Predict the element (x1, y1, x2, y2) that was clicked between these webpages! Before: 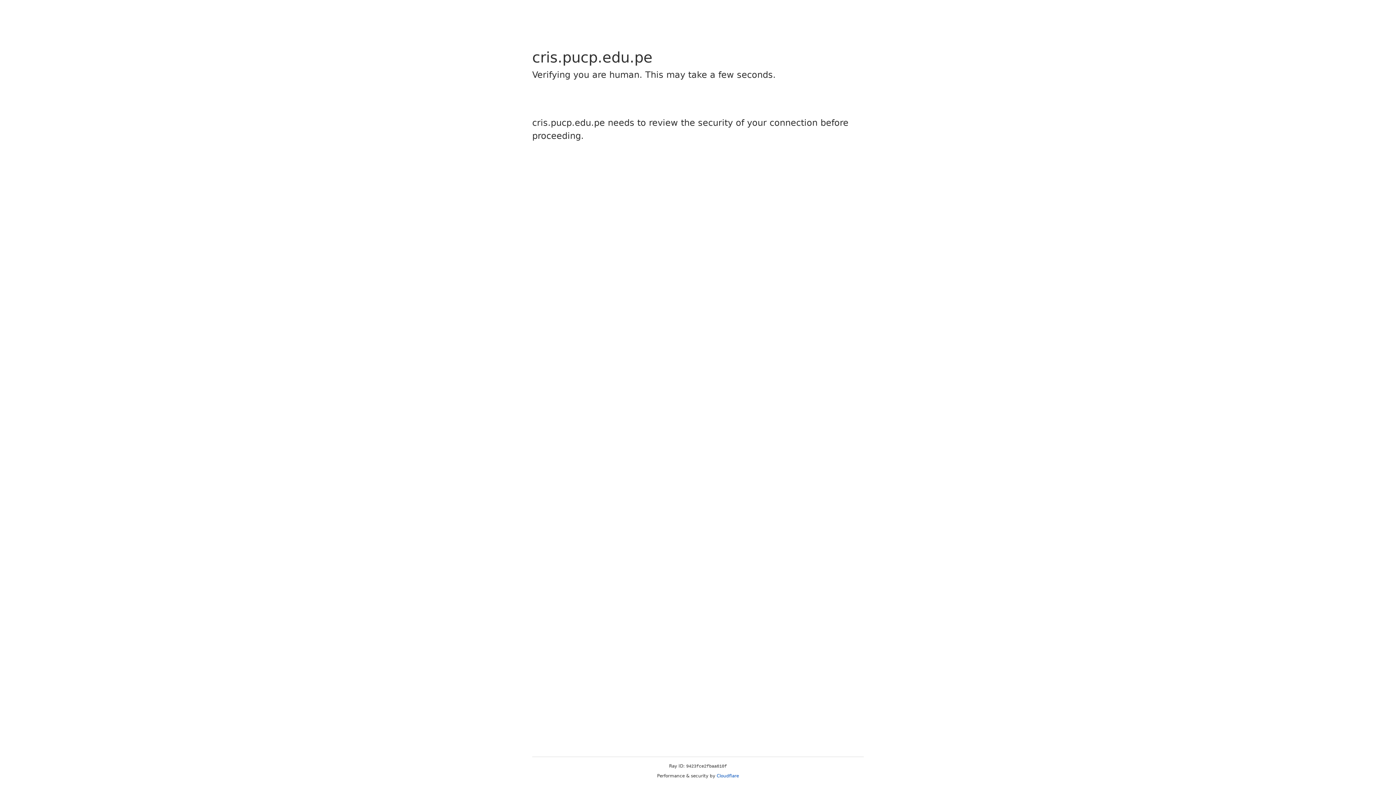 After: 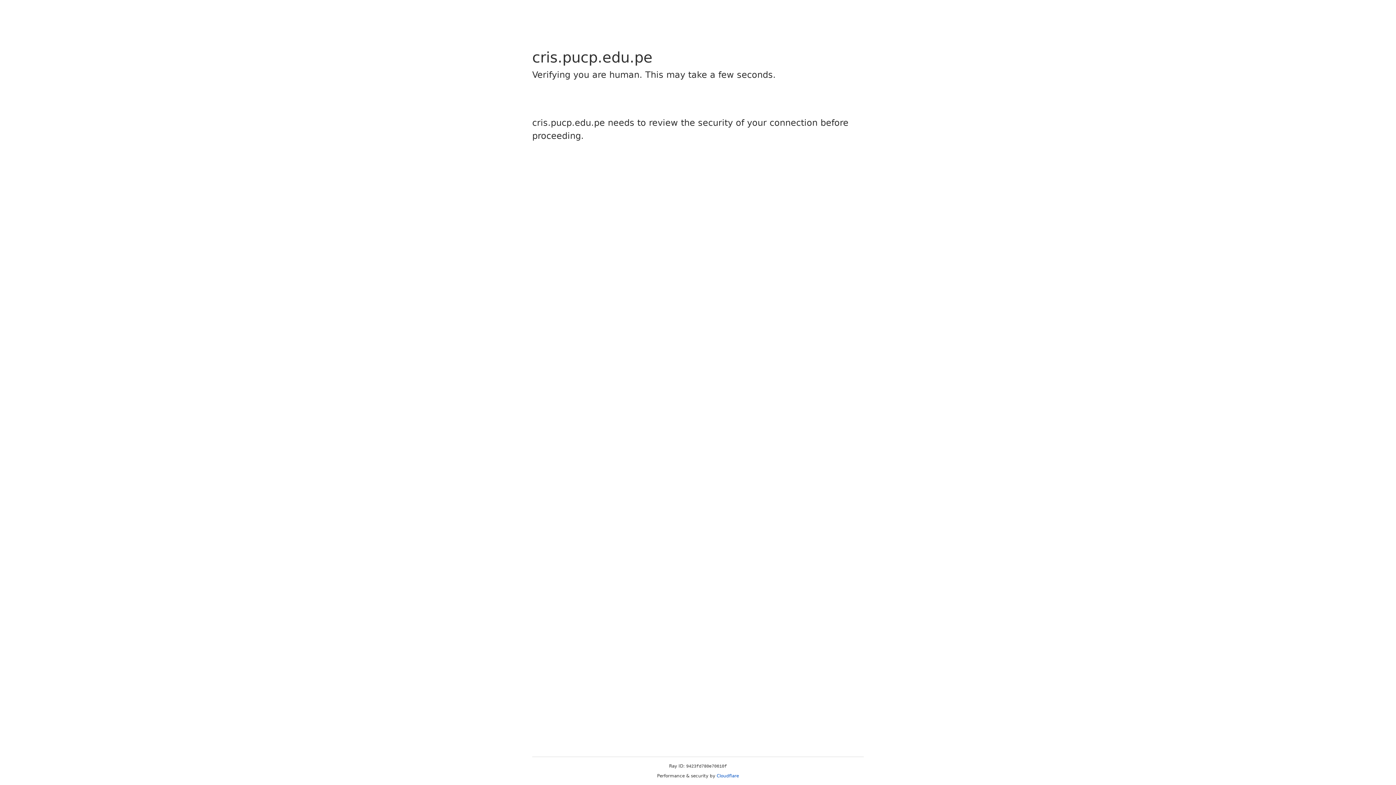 Action: label: Cloudflare bbox: (716, 773, 739, 778)